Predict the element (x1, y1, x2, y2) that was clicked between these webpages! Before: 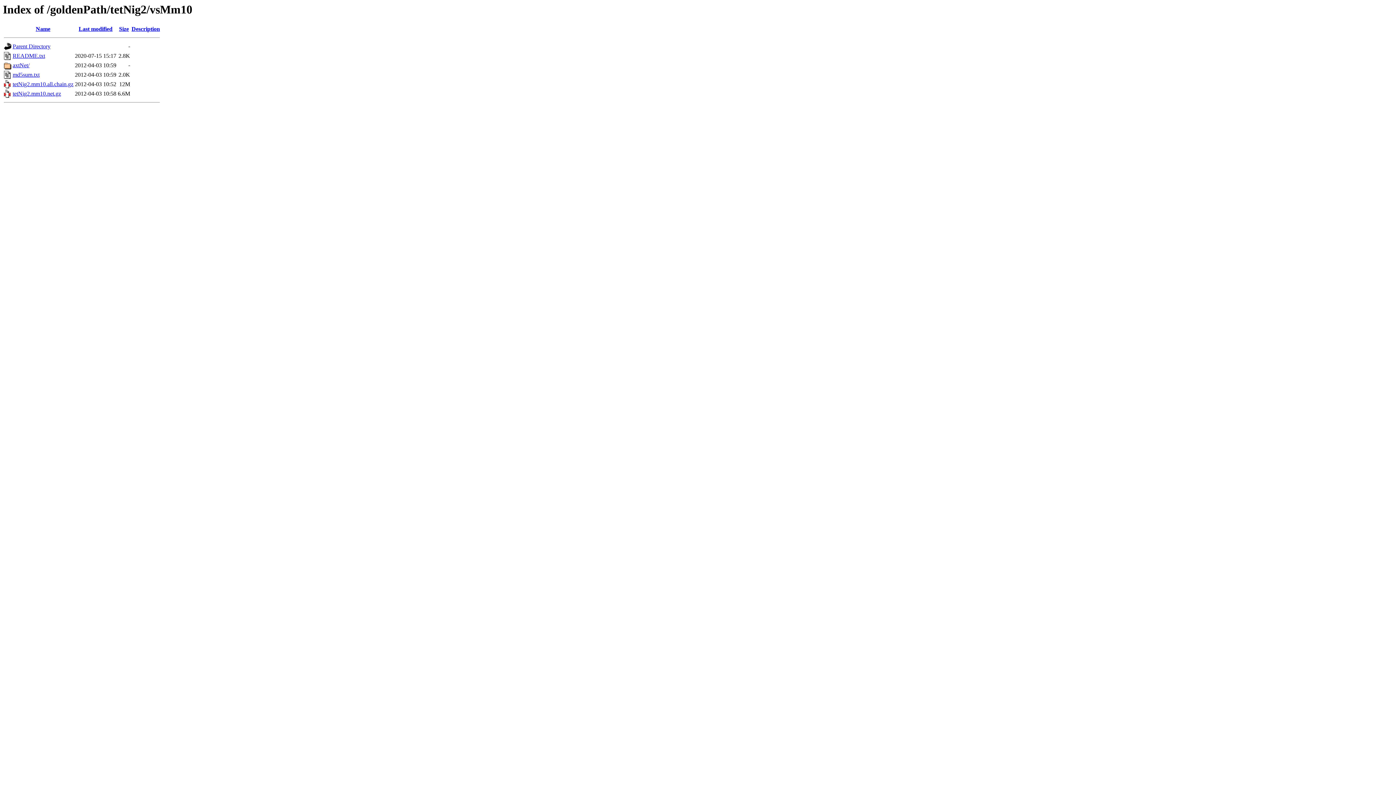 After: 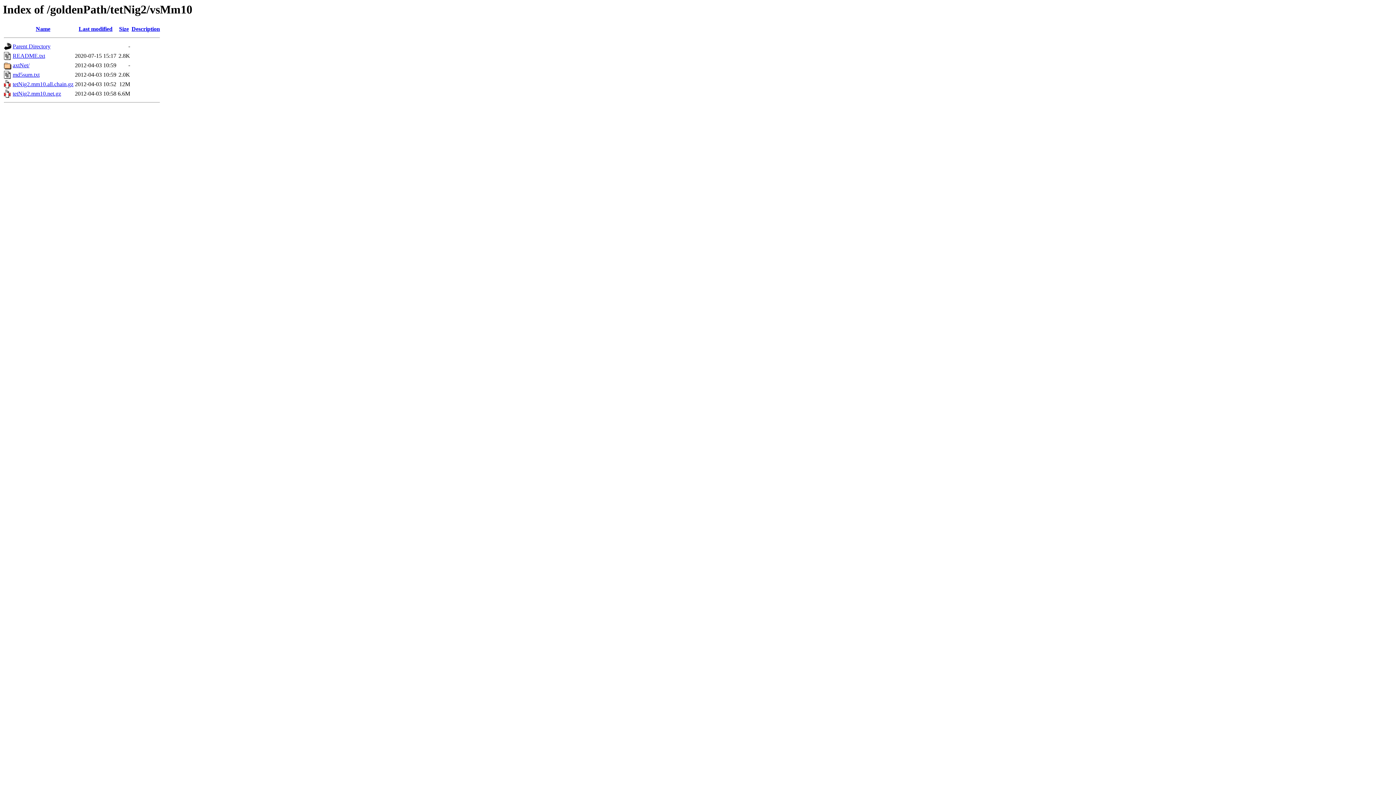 Action: label: Description bbox: (131, 25, 160, 32)